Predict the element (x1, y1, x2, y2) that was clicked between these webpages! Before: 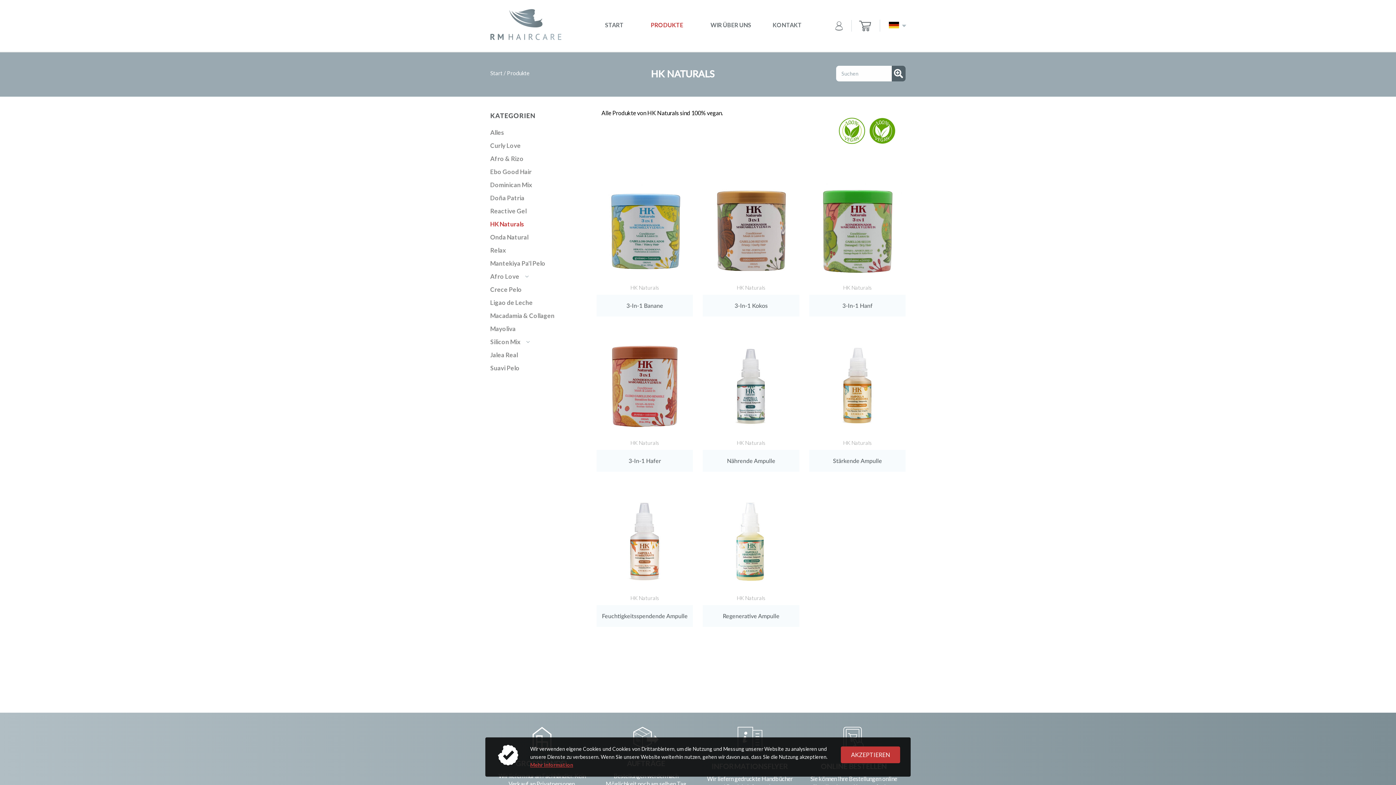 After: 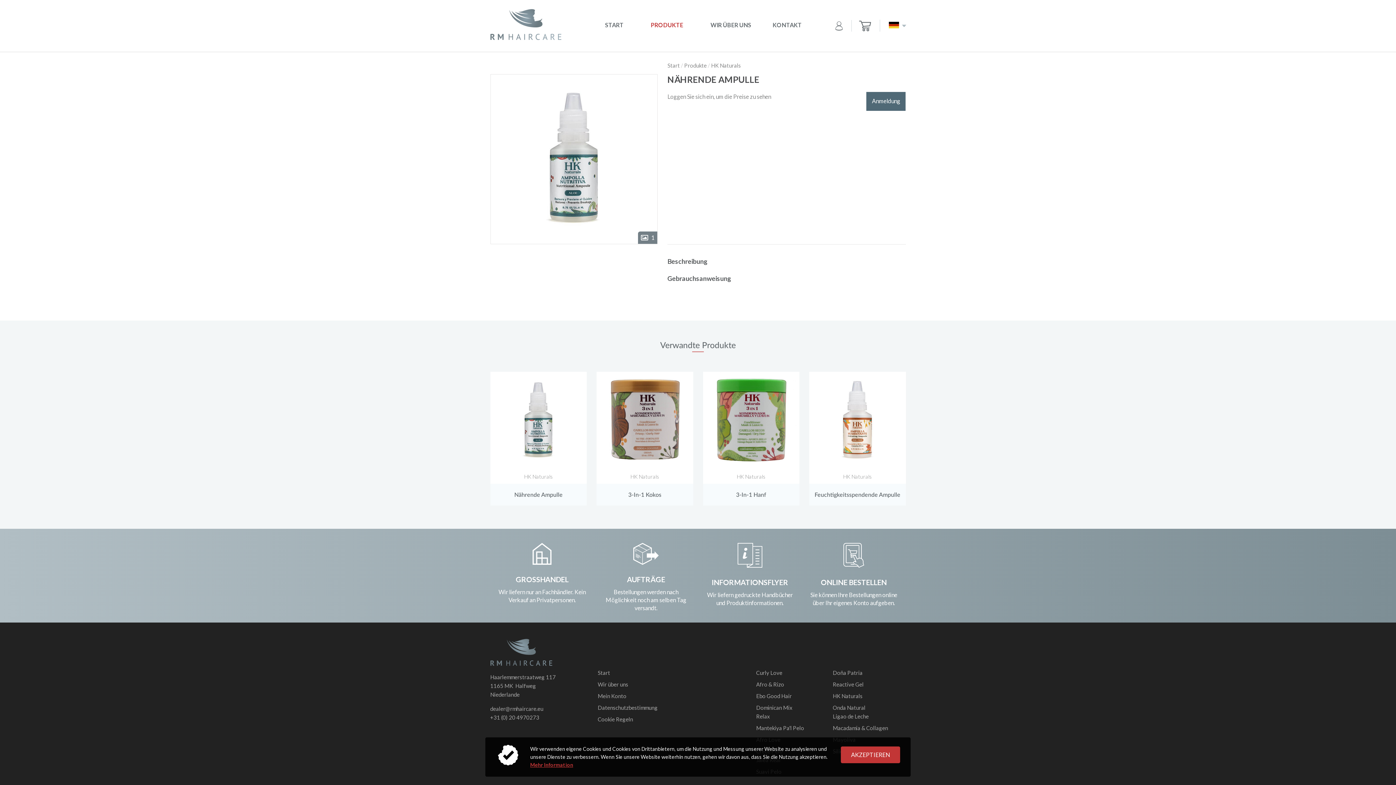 Action: label: HK Naturals
Nährende Ampulle bbox: (703, 338, 799, 471)